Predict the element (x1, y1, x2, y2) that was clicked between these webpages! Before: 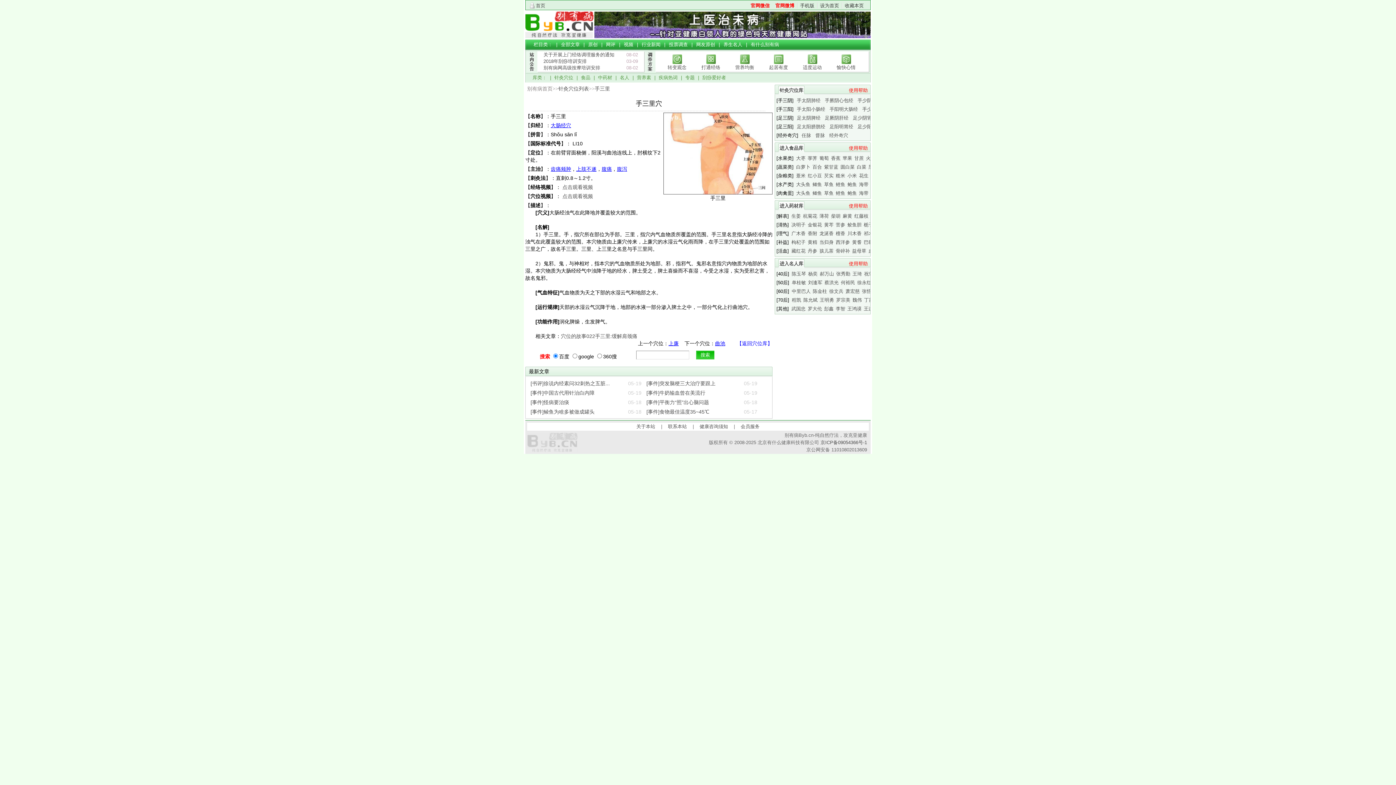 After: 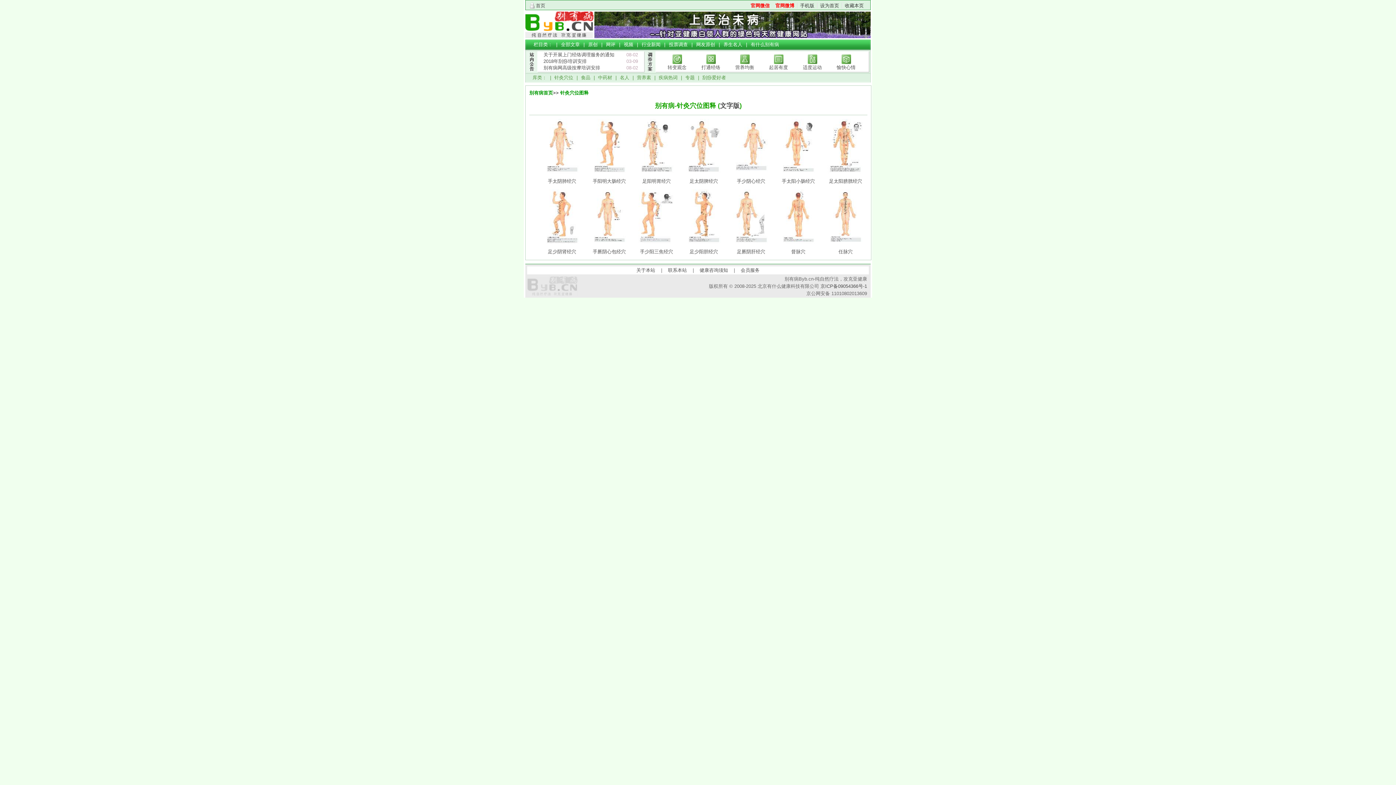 Action: bbox: (554, 74, 573, 80) label: 针灸穴位